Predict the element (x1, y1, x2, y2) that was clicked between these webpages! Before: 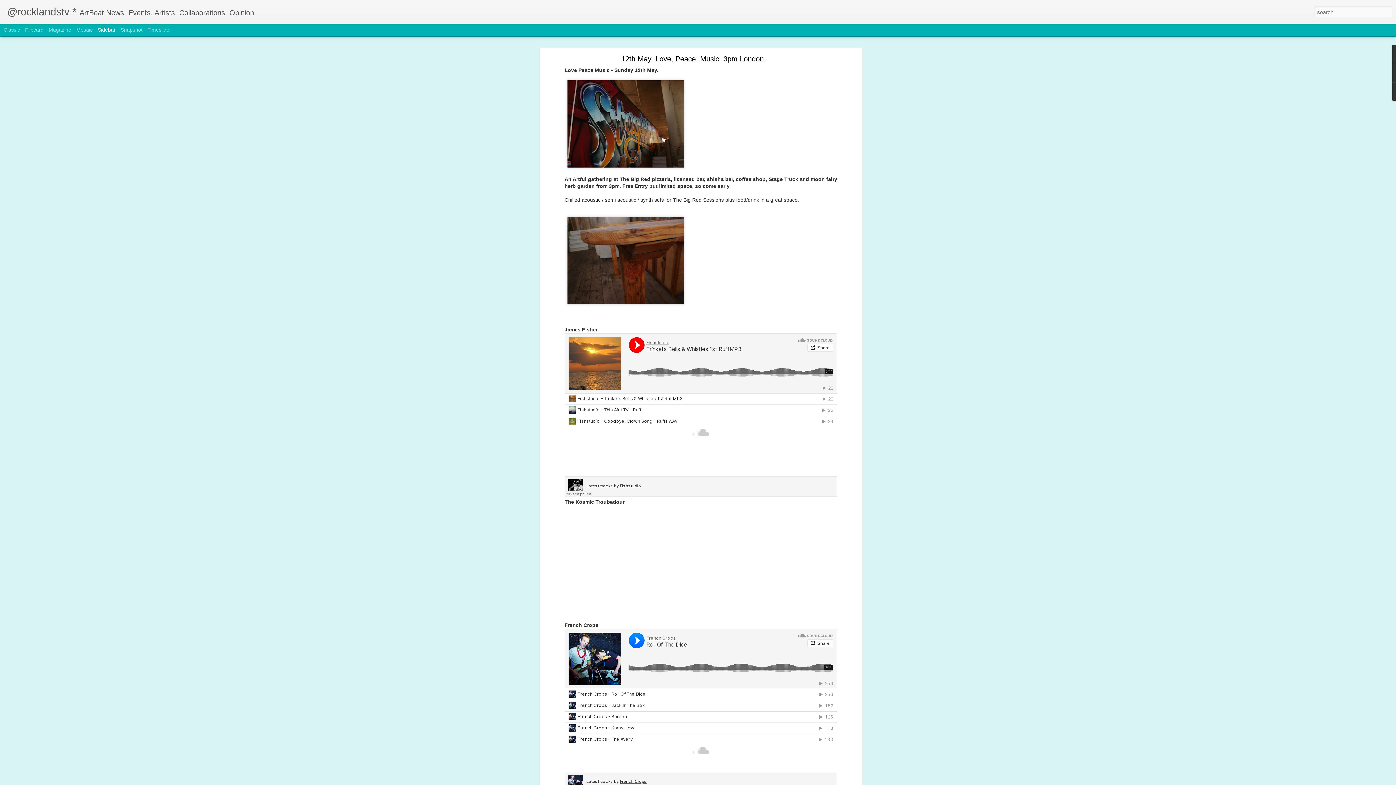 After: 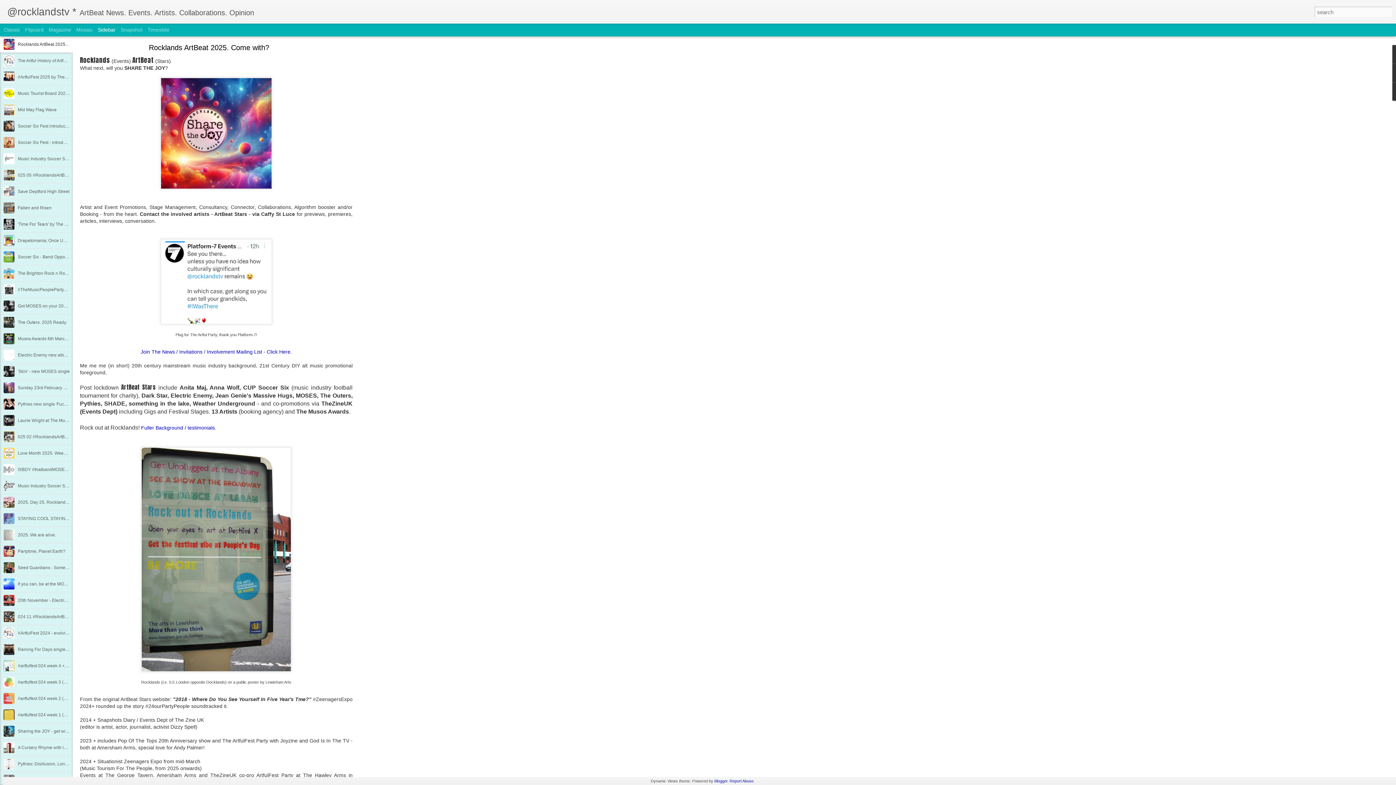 Action: label: @rocklandstv * bbox: (7, 10, 76, 16)